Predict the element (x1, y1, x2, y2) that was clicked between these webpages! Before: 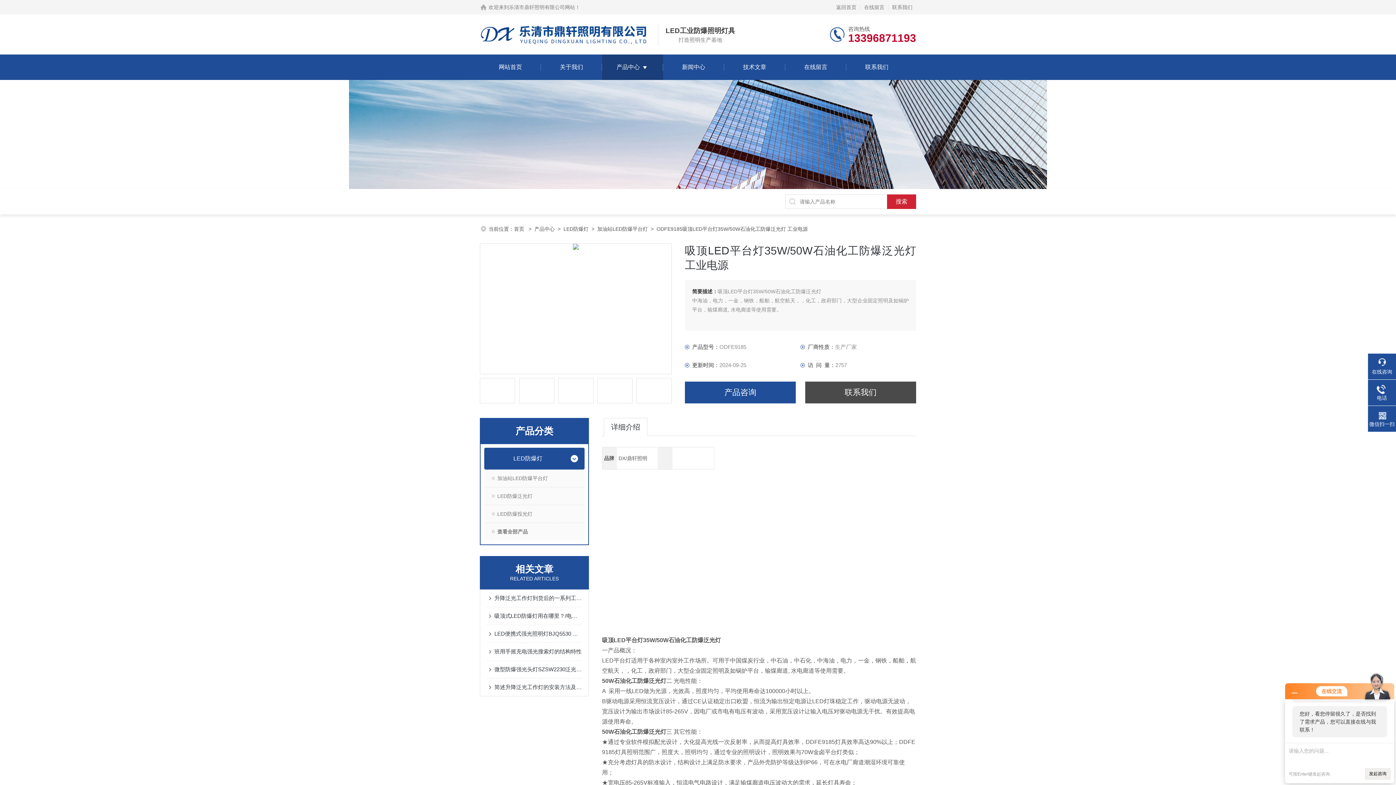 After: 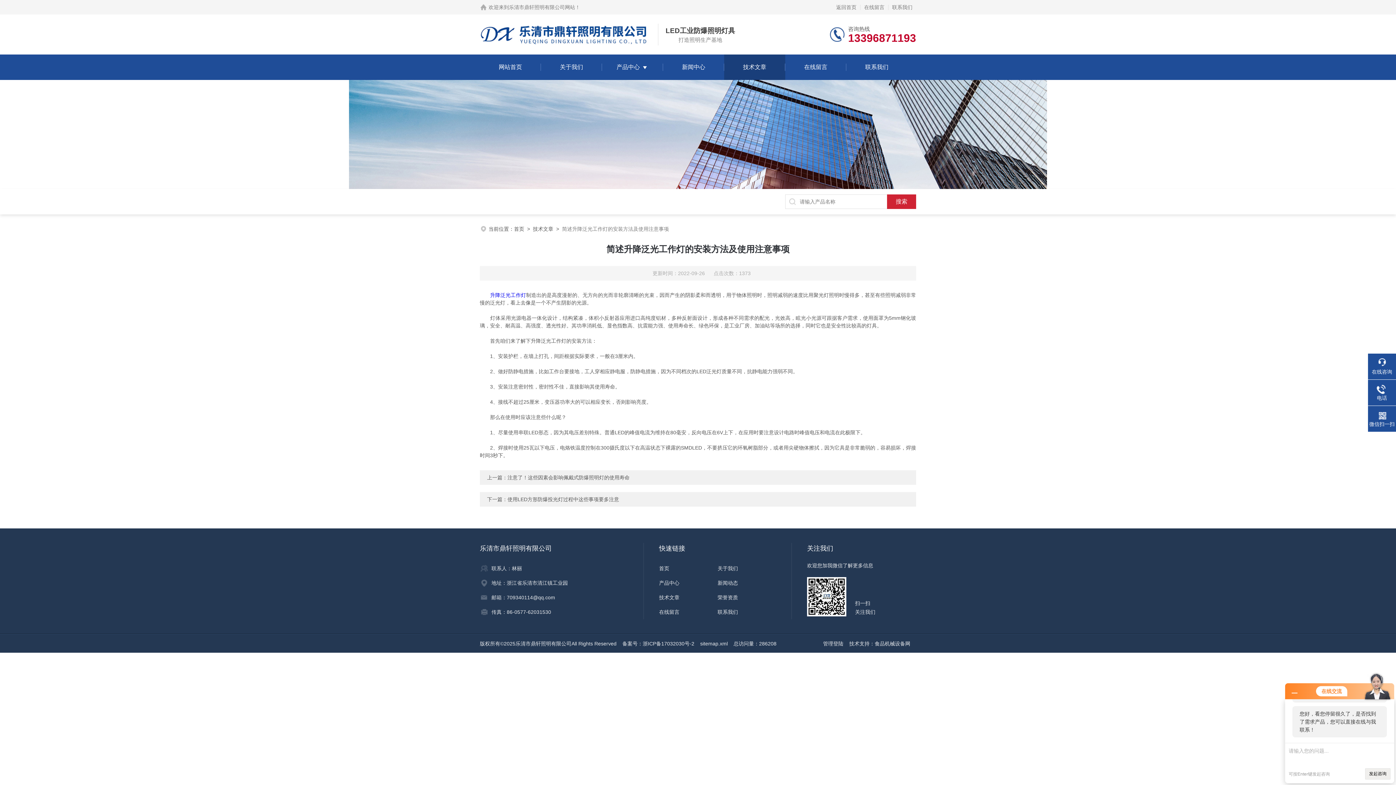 Action: label: 简述升降泛光工作灯的安装方法及使用注意事项 bbox: (494, 678, 581, 696)